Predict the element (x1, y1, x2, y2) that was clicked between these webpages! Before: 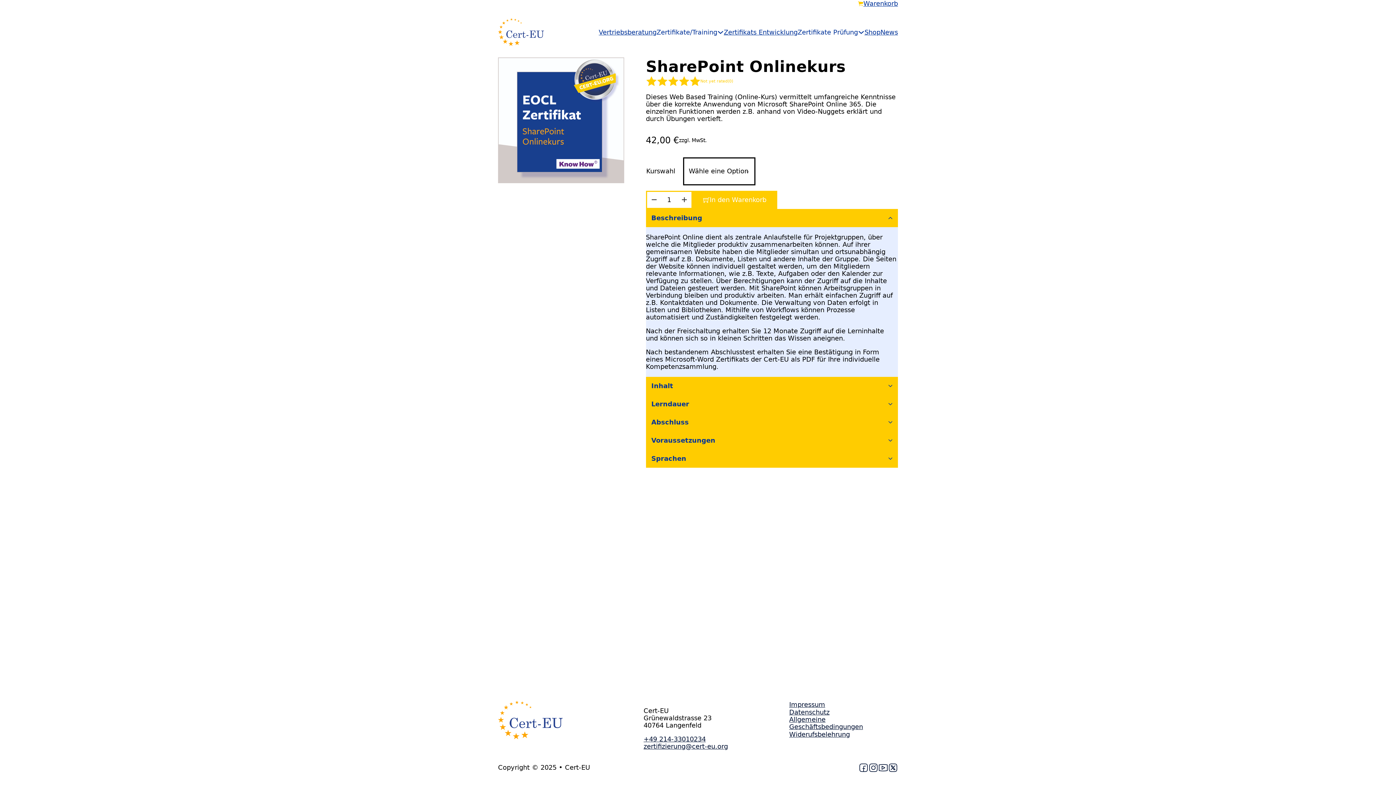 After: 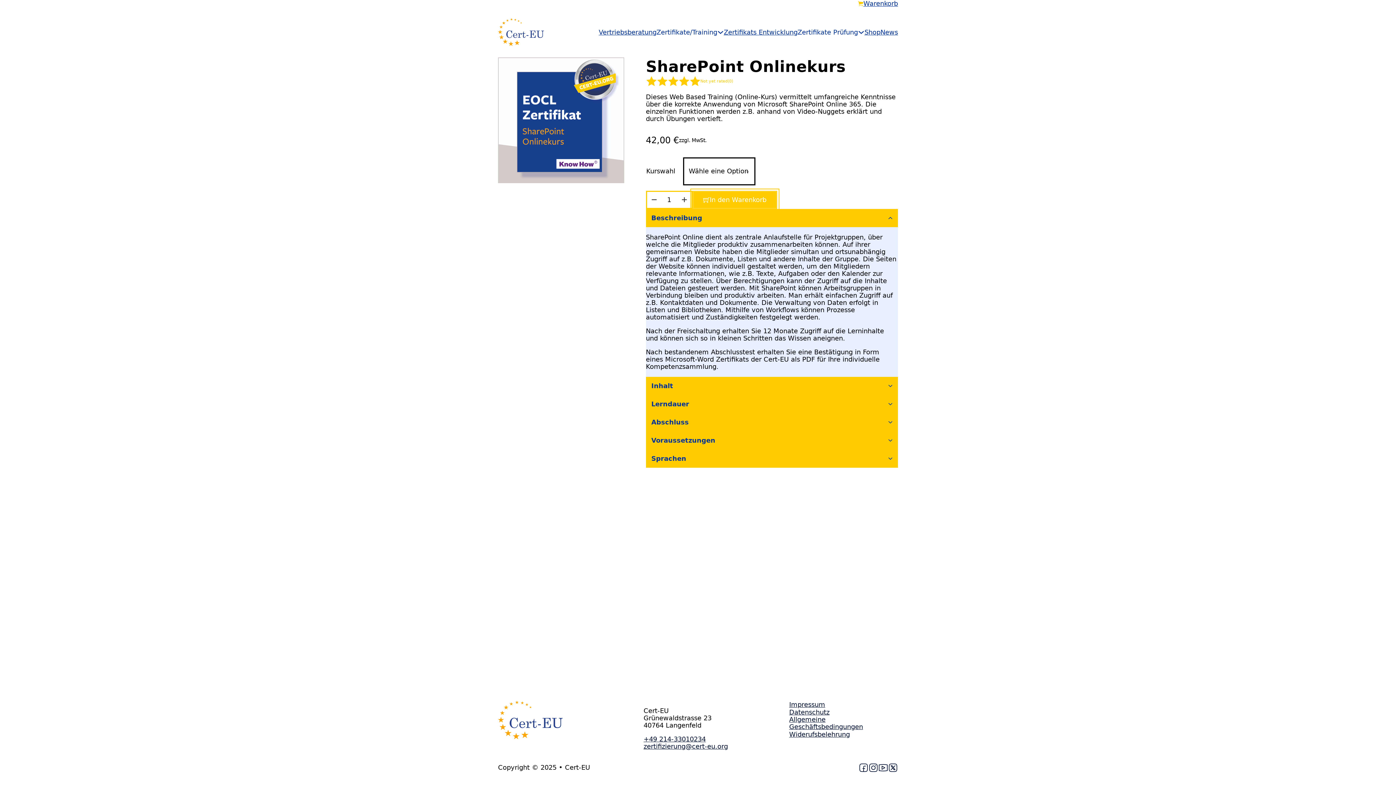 Action: label: In den Warenkorb bbox: (692, 190, 777, 208)